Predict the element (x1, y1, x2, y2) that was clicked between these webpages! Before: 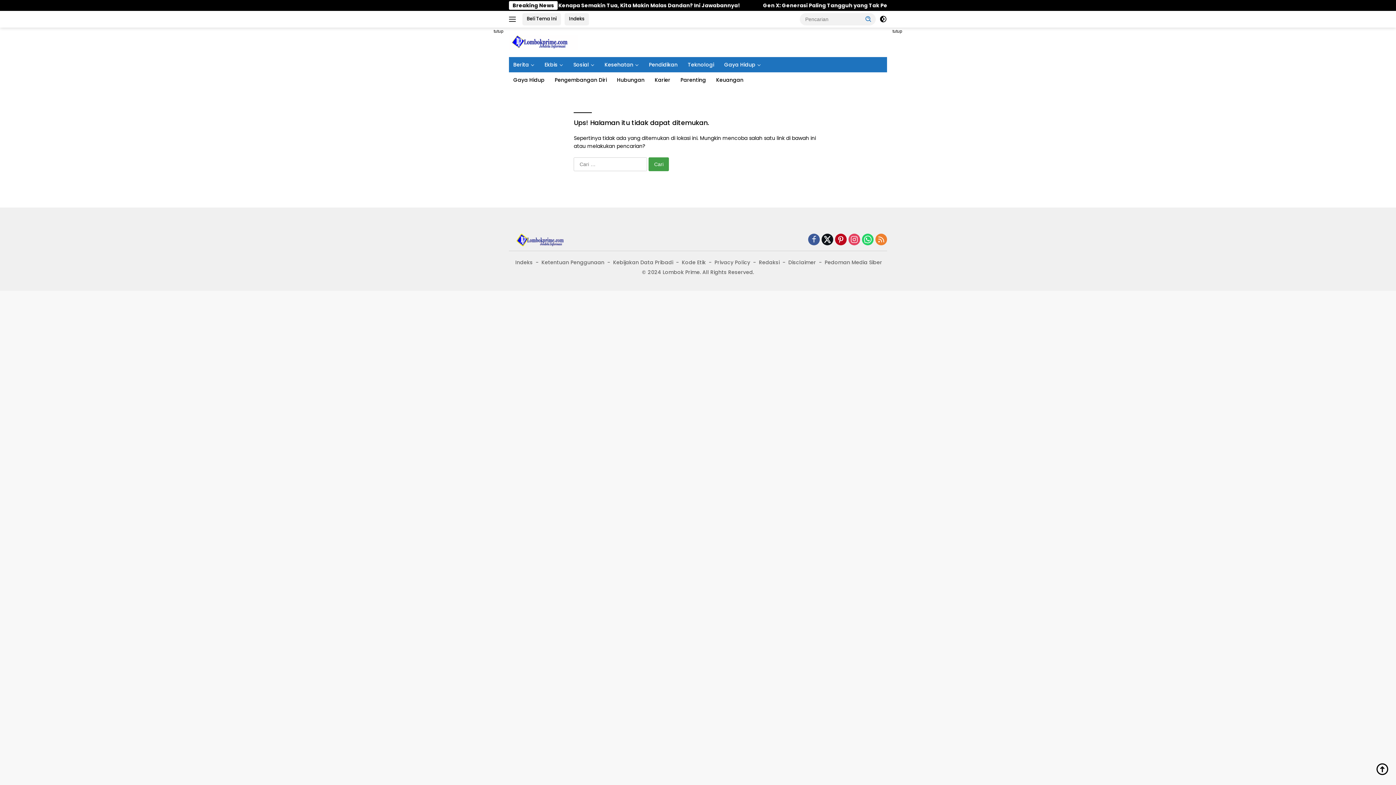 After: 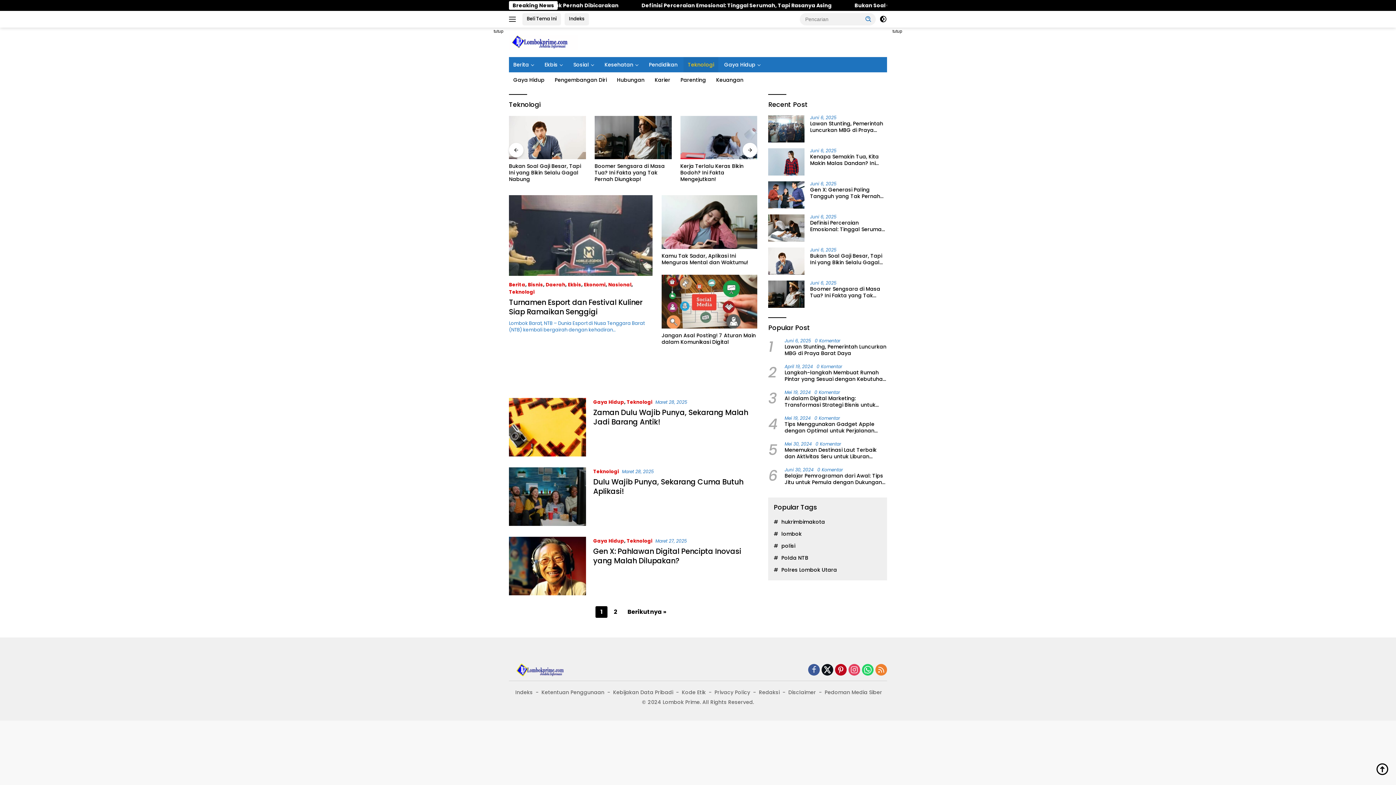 Action: bbox: (683, 57, 718, 72) label: Teknologi